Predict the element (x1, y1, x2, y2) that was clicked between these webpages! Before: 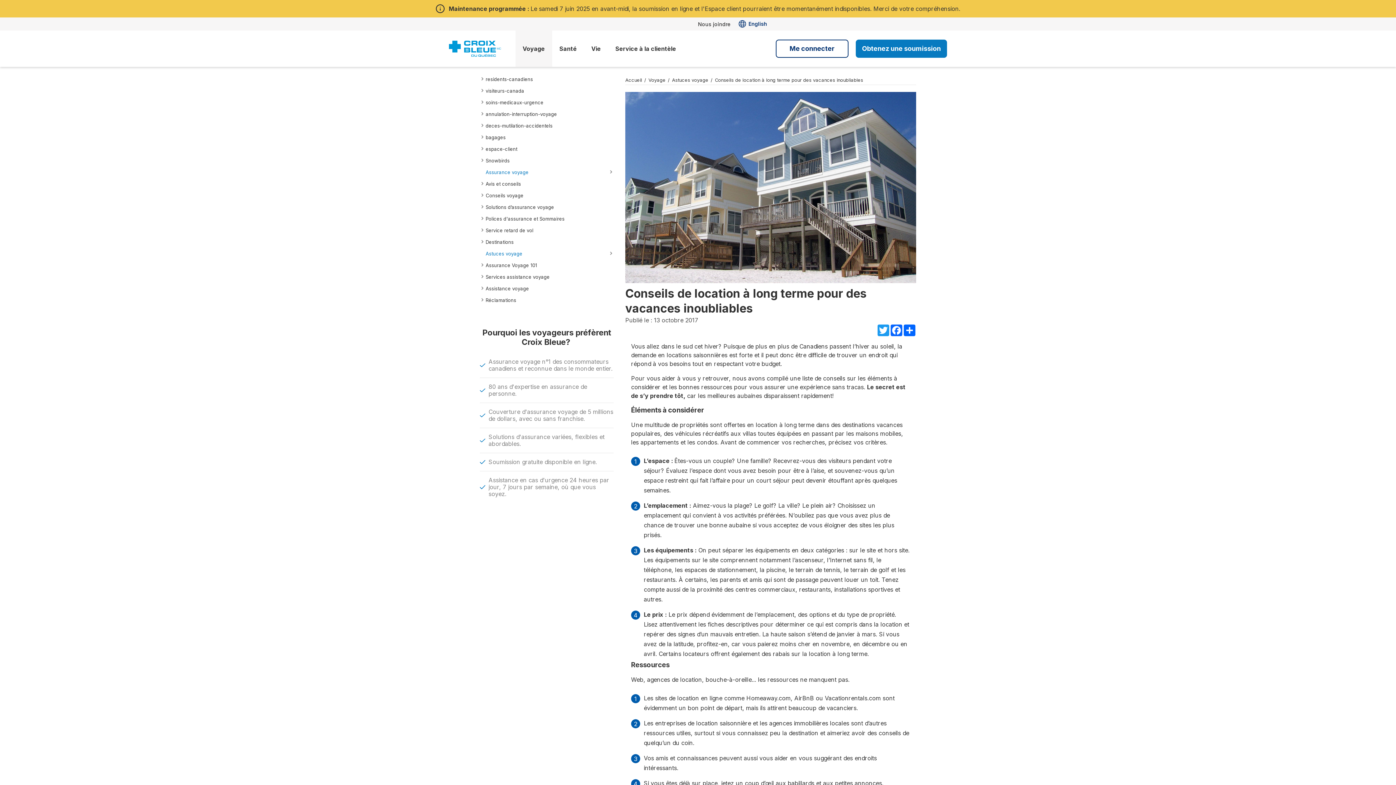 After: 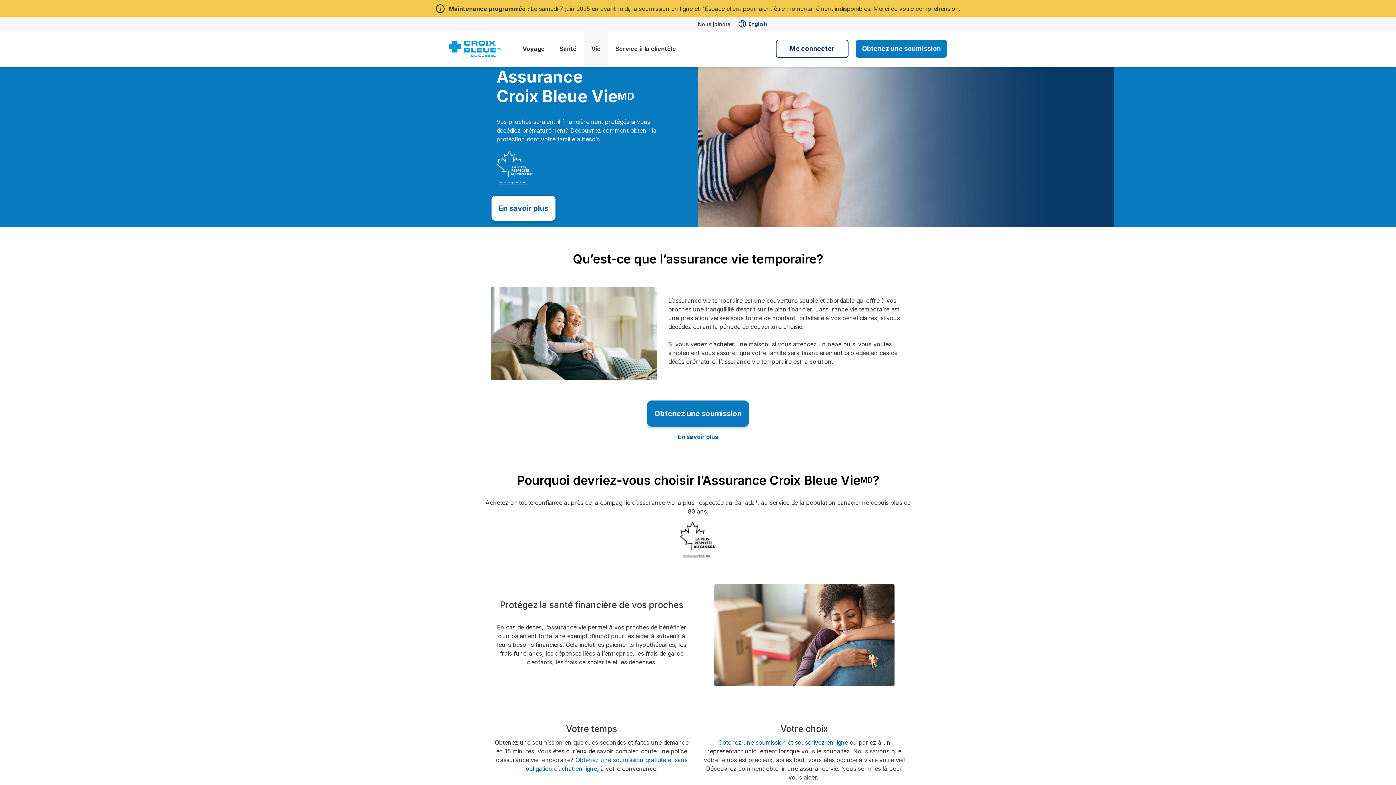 Action: label: Vie bbox: (584, 30, 608, 66)